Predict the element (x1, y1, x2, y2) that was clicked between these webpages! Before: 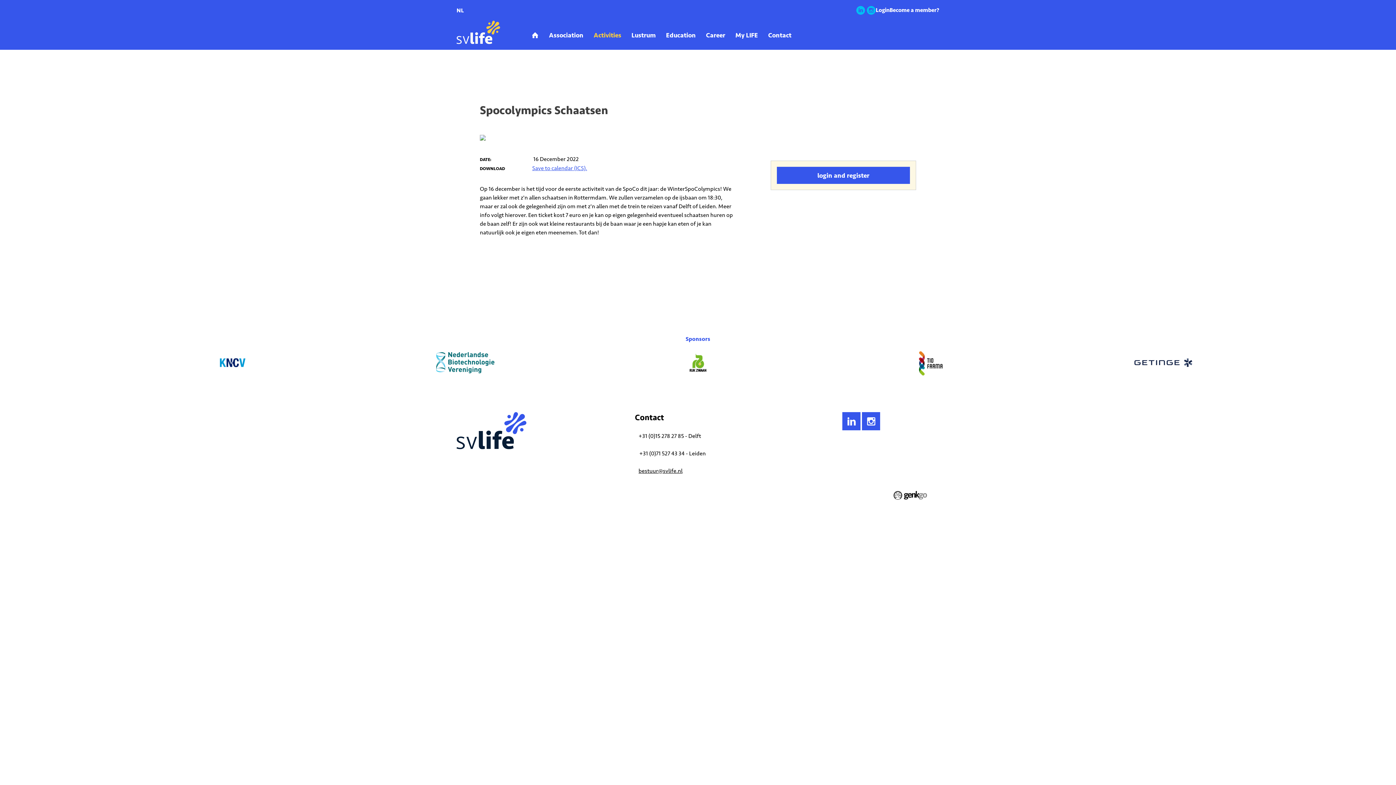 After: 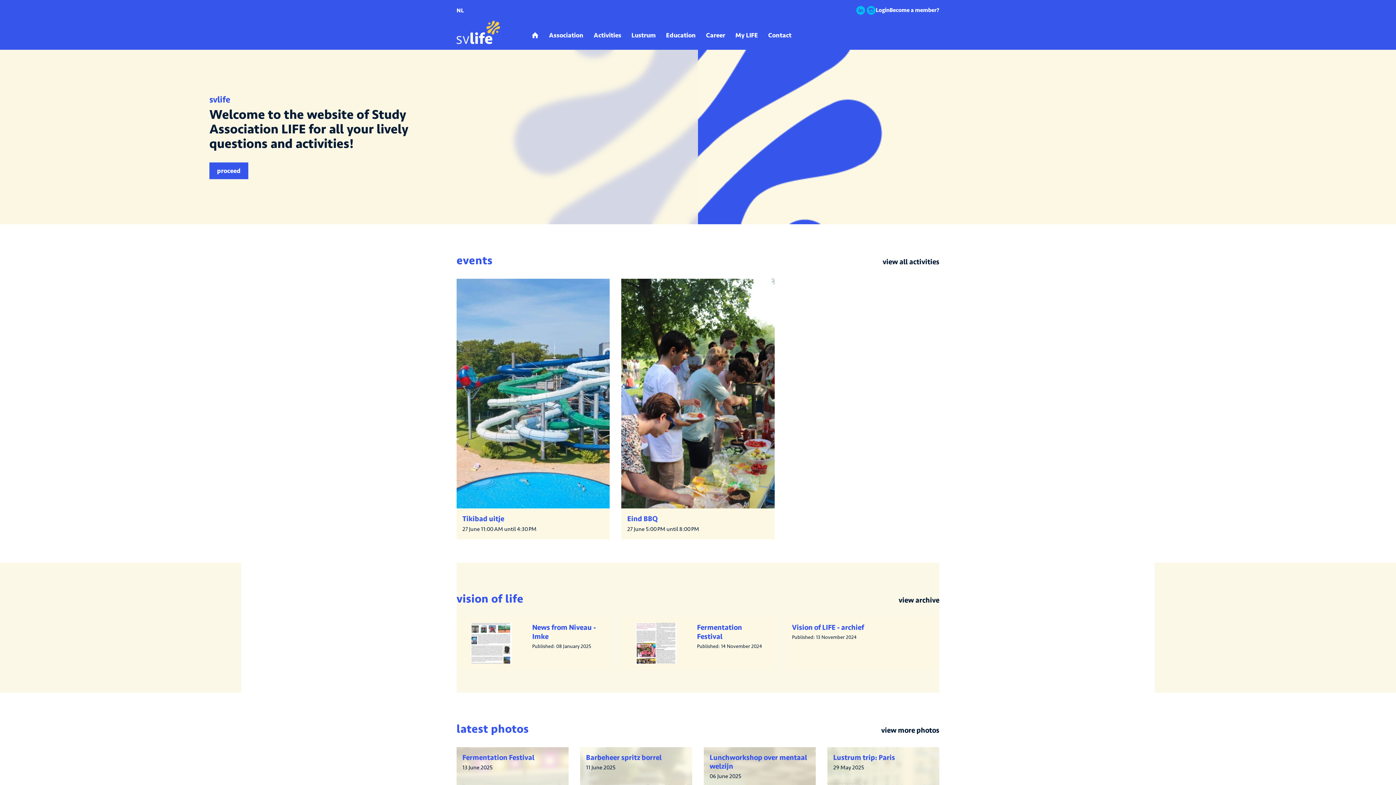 Action: bbox: (456, 68, 468, 73) label: Home